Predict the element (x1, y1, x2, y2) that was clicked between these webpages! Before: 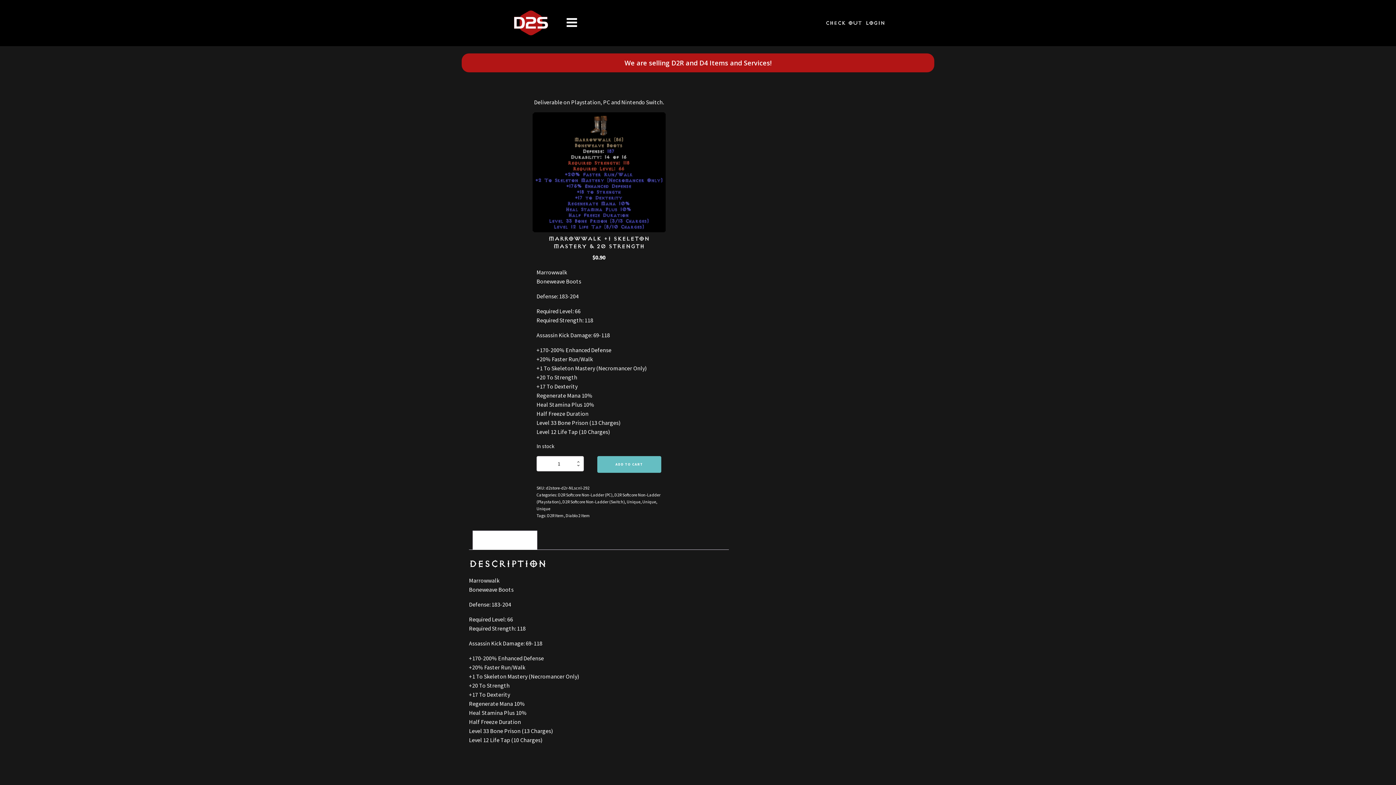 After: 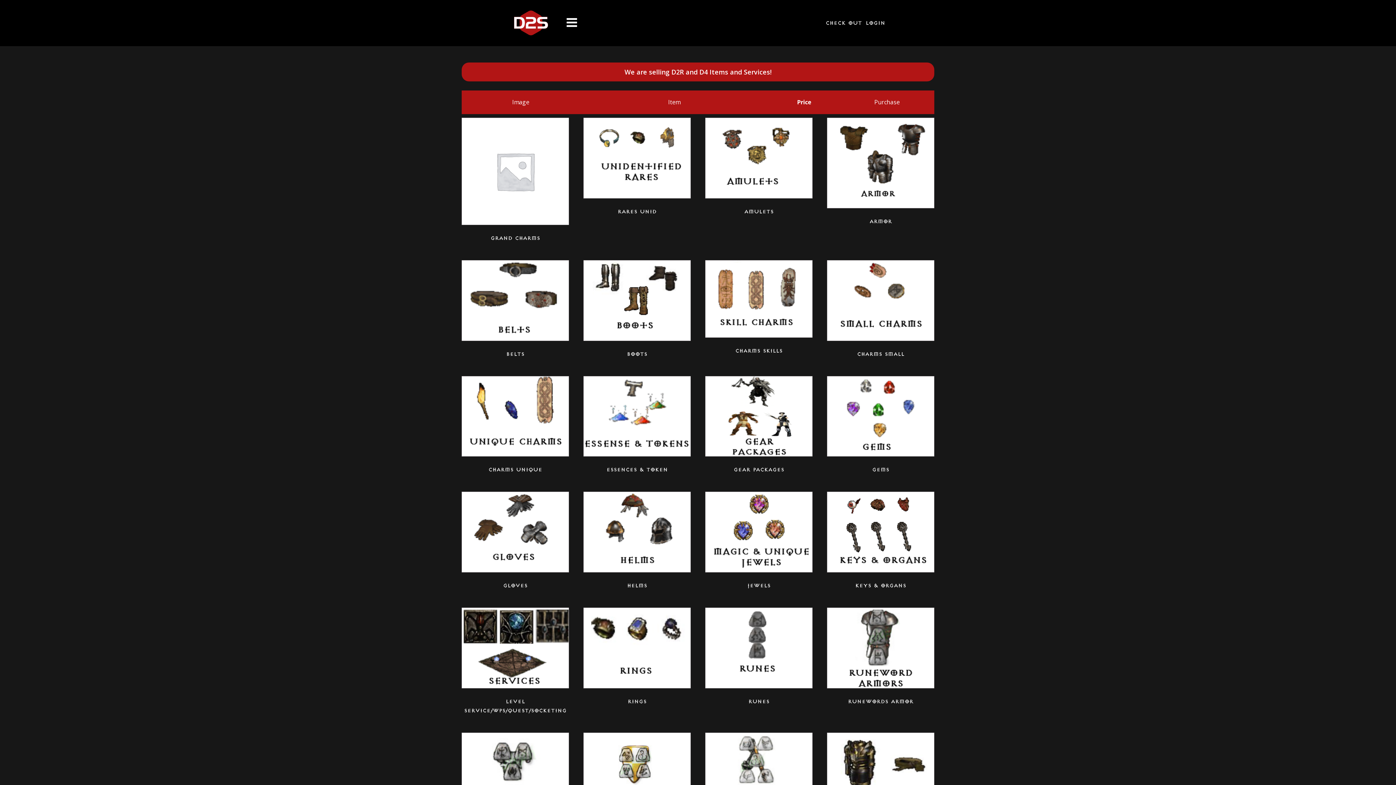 Action: bbox: (558, 492, 612, 497) label: D2R Softcore Non-Ladder (PC)